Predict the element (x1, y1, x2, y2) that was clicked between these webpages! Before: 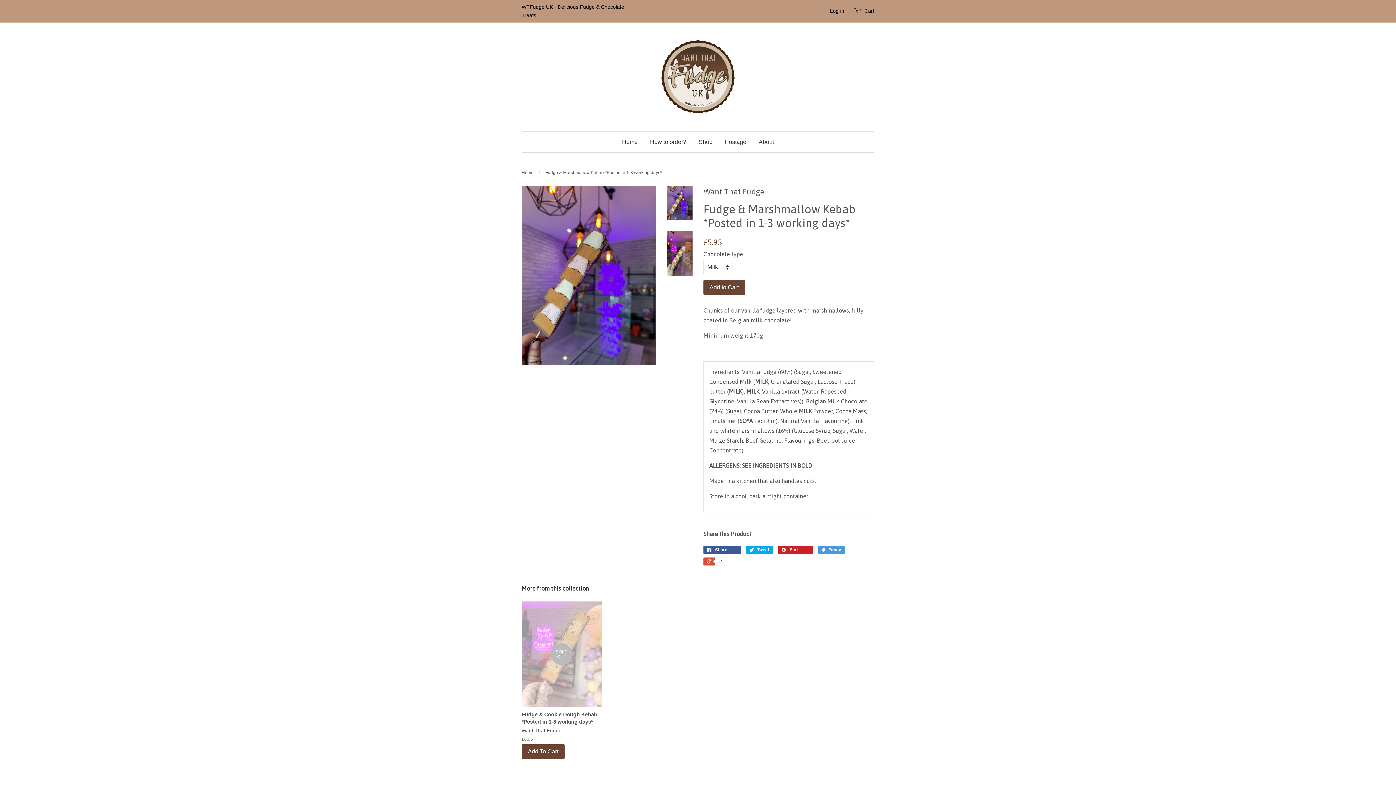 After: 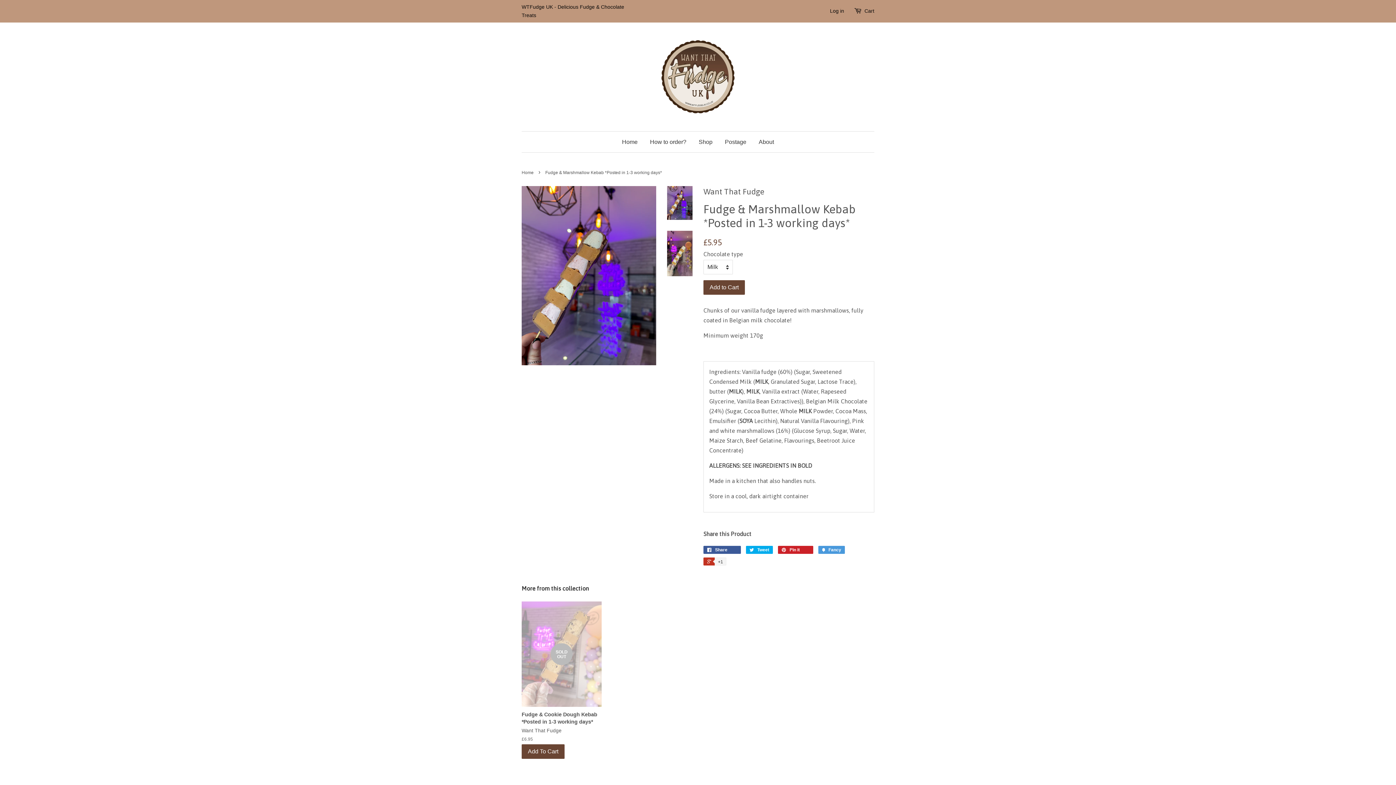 Action: label:  +1 bbox: (703, 557, 725, 565)